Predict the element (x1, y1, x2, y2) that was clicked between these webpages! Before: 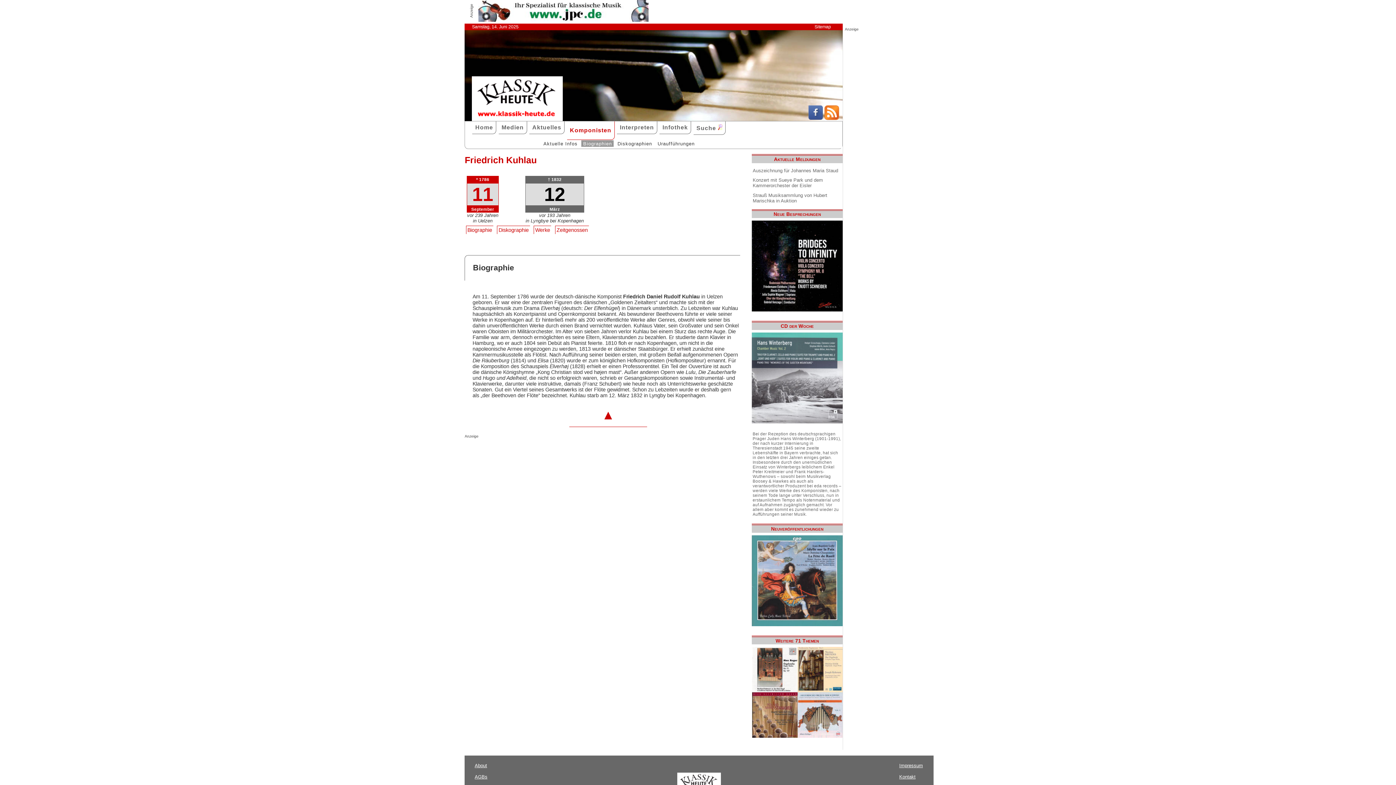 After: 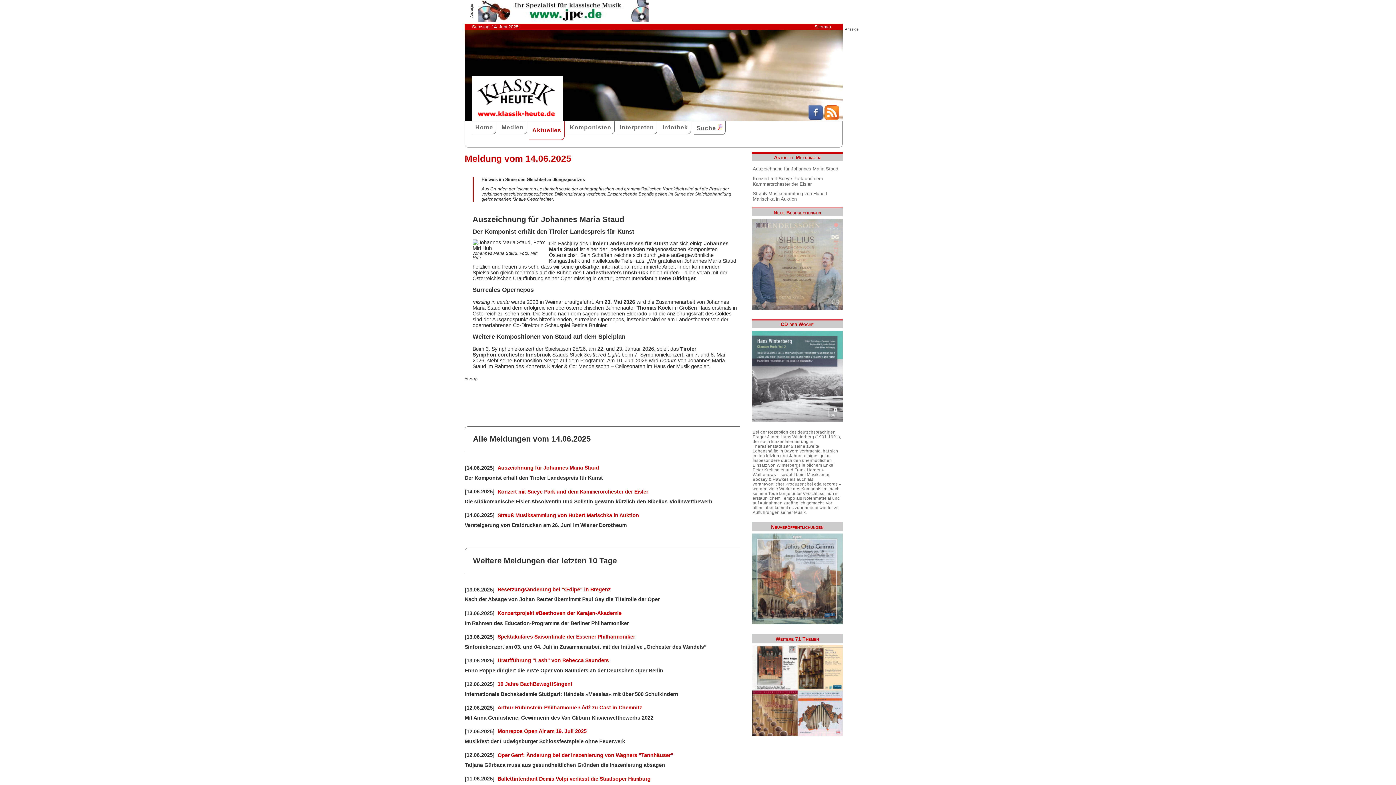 Action: bbox: (752, 166, 841, 174) label: Auszeichnung für Johannes Maria Staud